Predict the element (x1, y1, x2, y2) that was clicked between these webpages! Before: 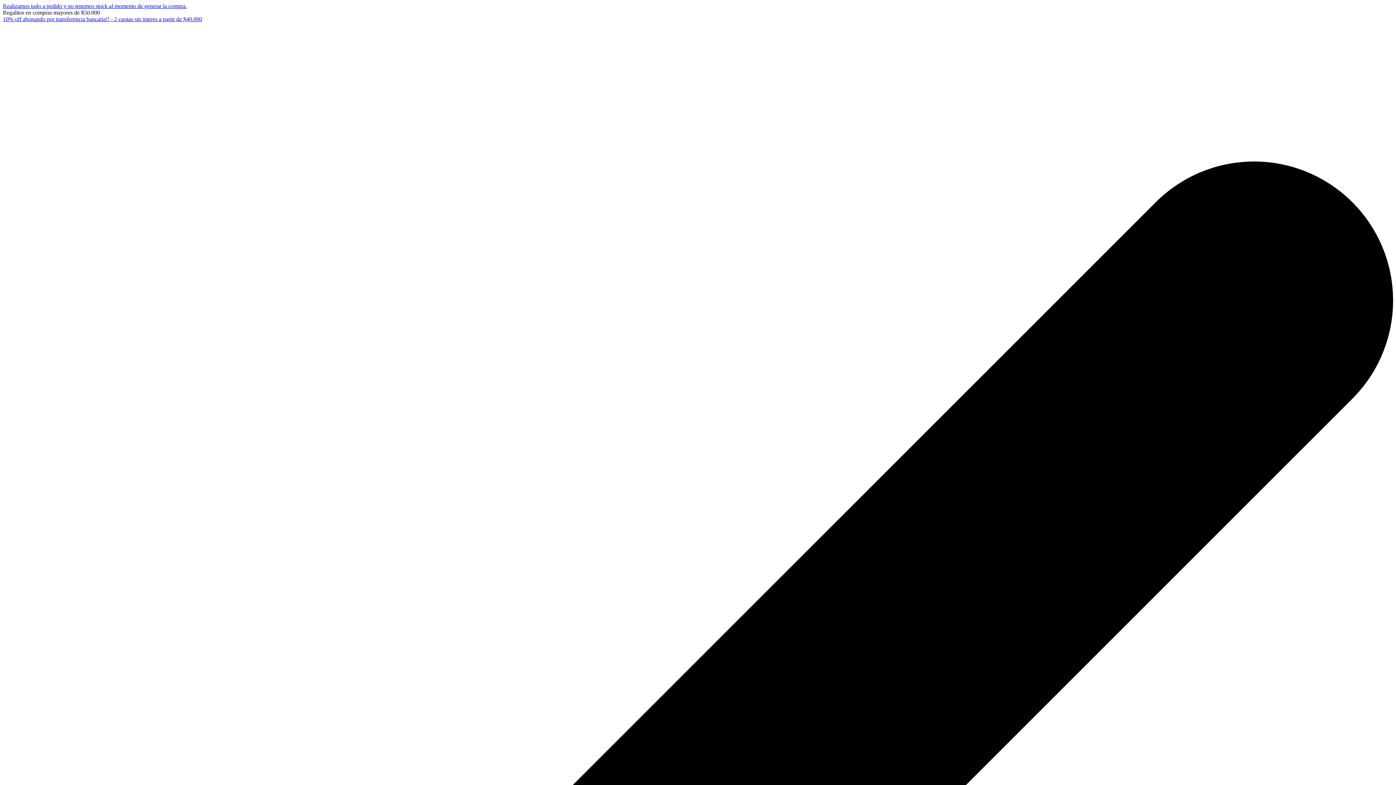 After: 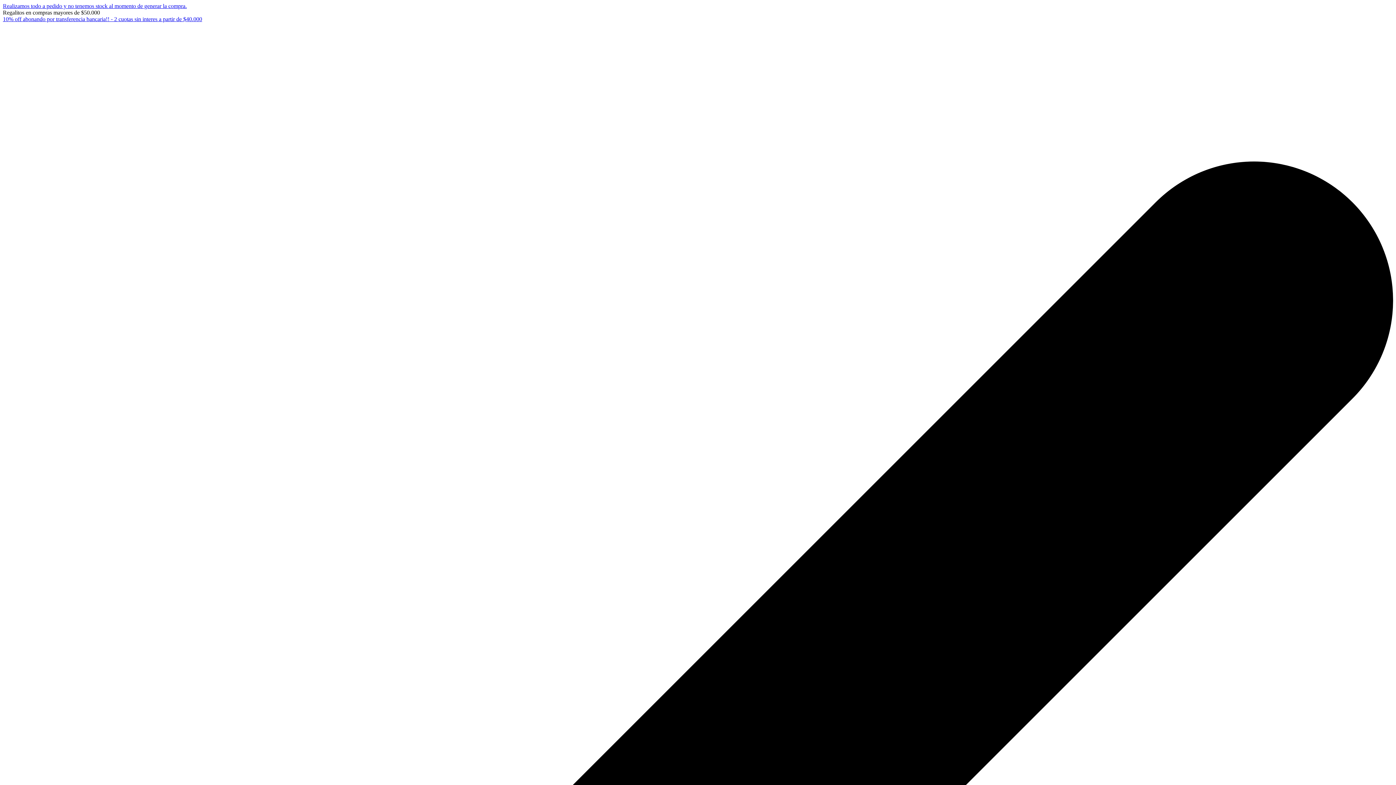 Action: label: Realizamos todo a pedido y no tenemos stock al momento de generar la compra. bbox: (2, 2, 186, 9)